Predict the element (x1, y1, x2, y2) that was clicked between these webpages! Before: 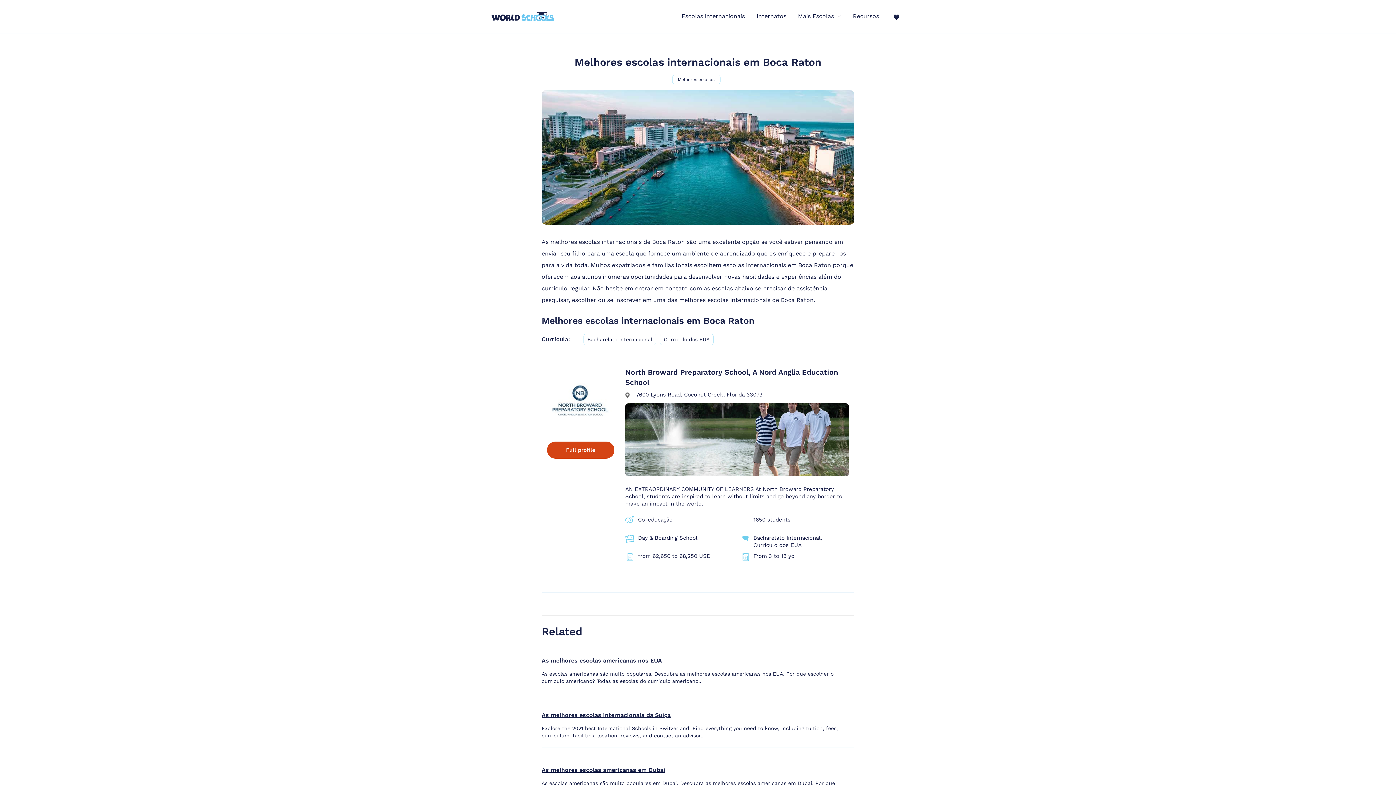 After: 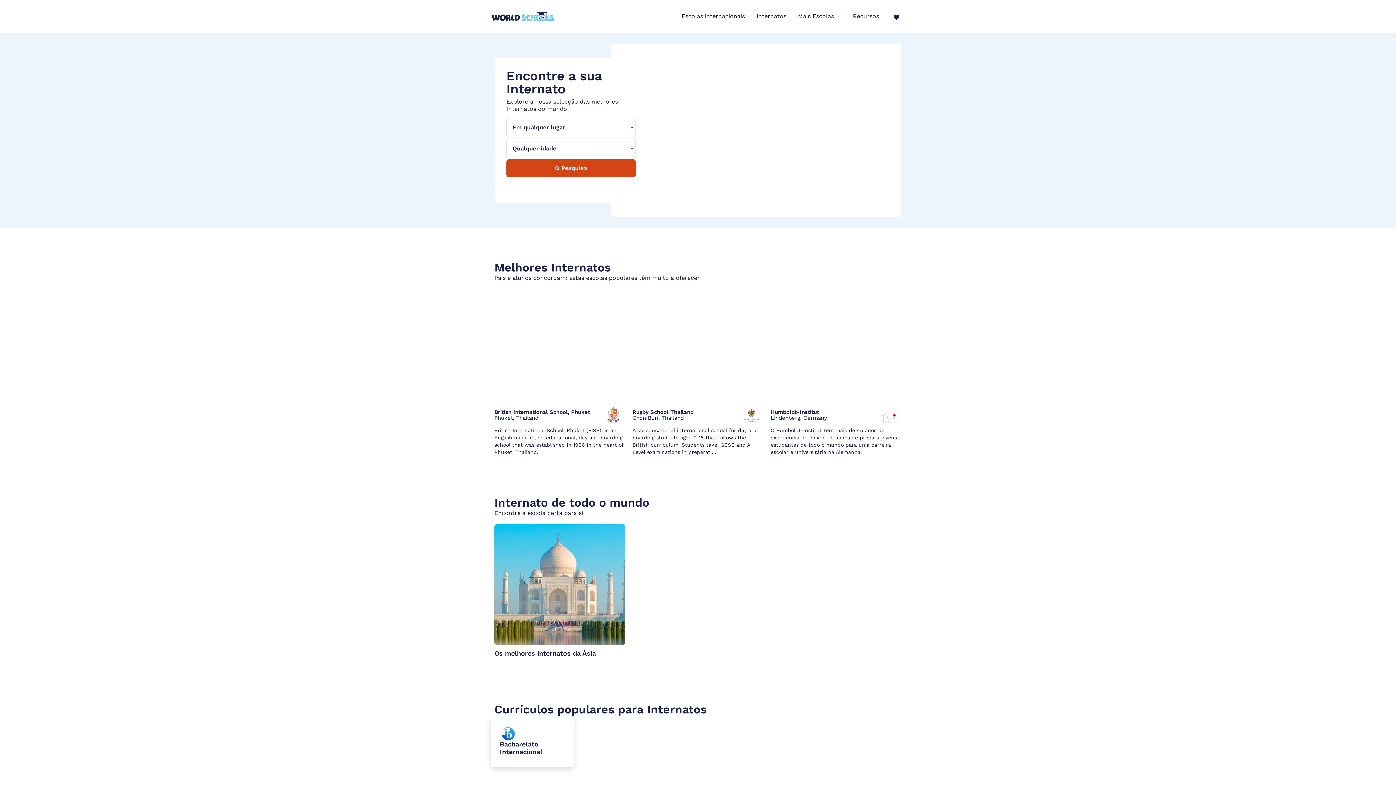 Action: bbox: (750, 0, 792, 32) label: Internatos